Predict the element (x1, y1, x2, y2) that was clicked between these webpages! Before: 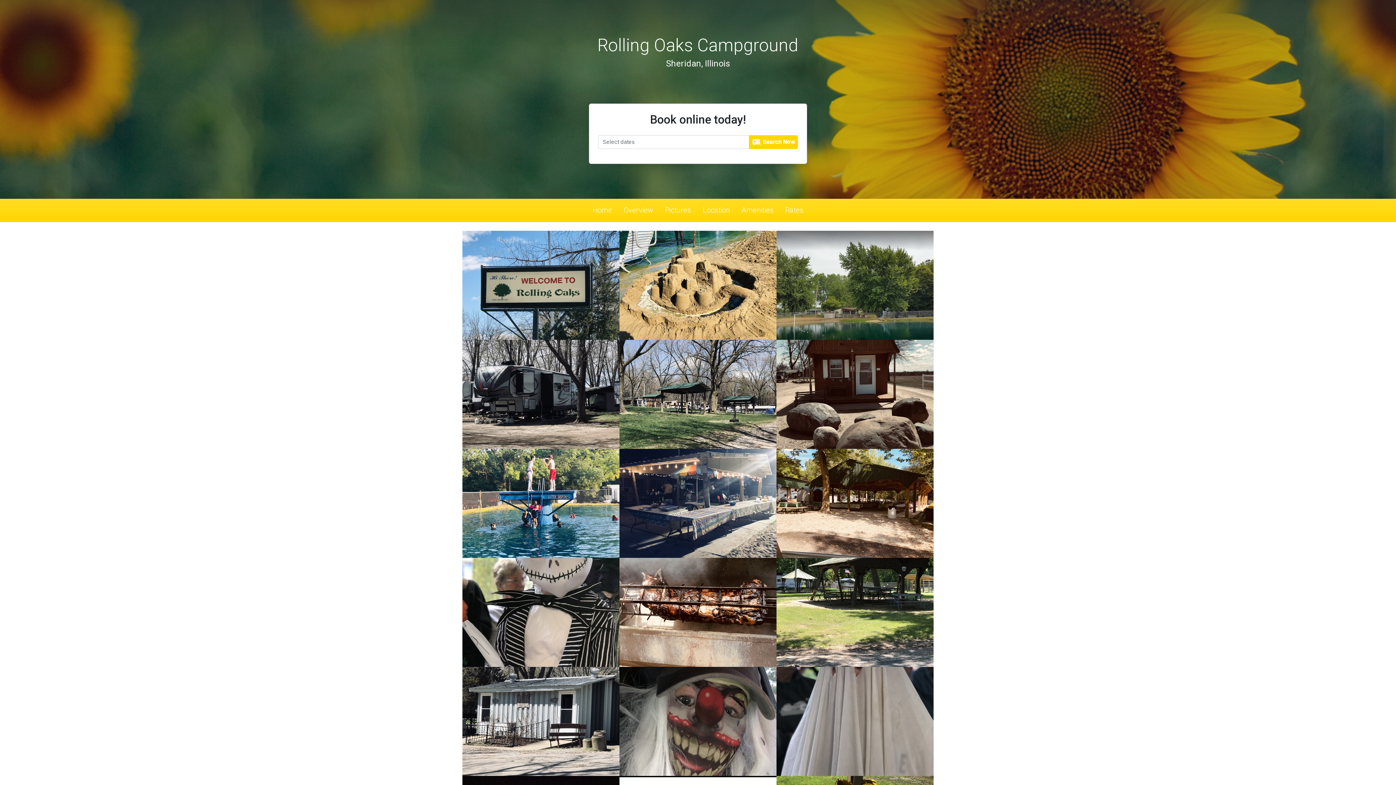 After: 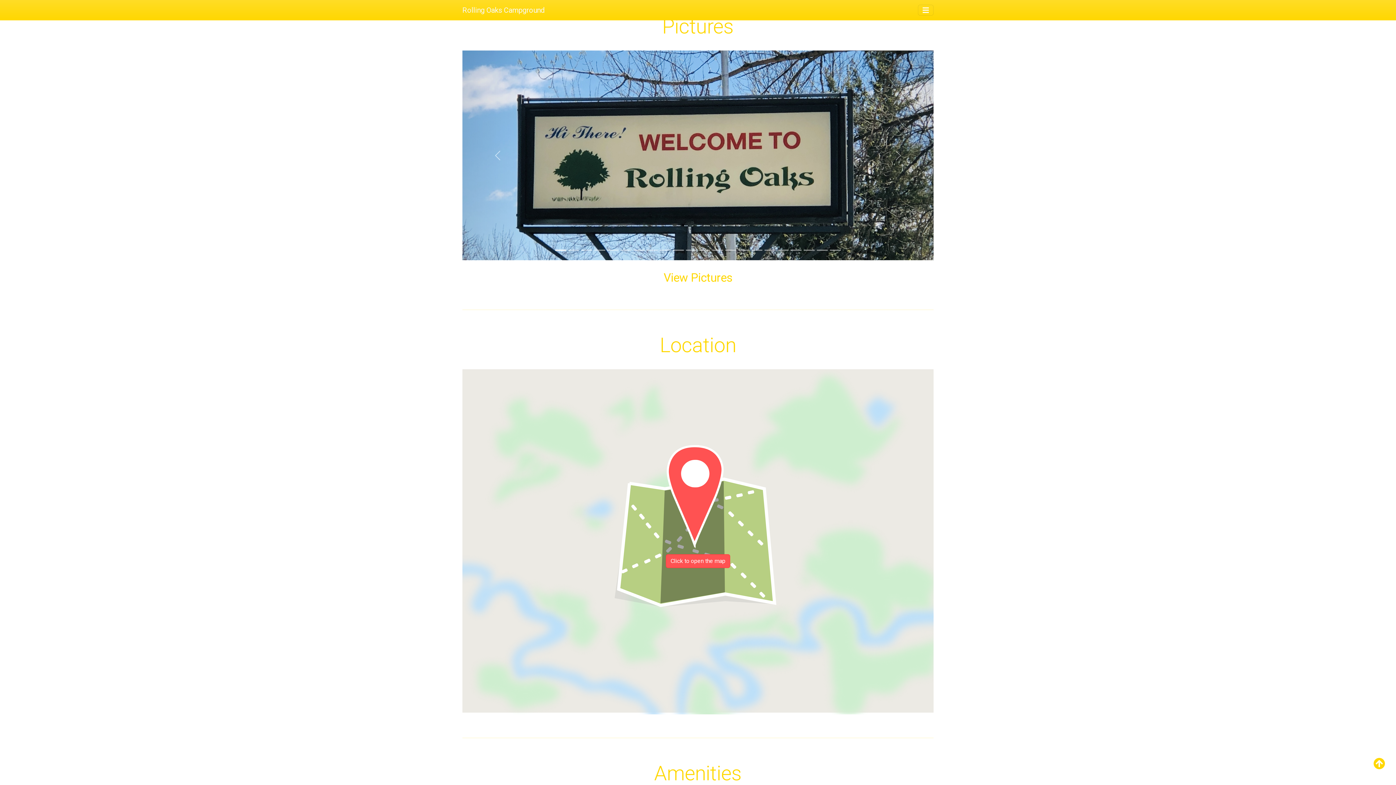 Action: bbox: (662, 201, 694, 219) label: Pictures